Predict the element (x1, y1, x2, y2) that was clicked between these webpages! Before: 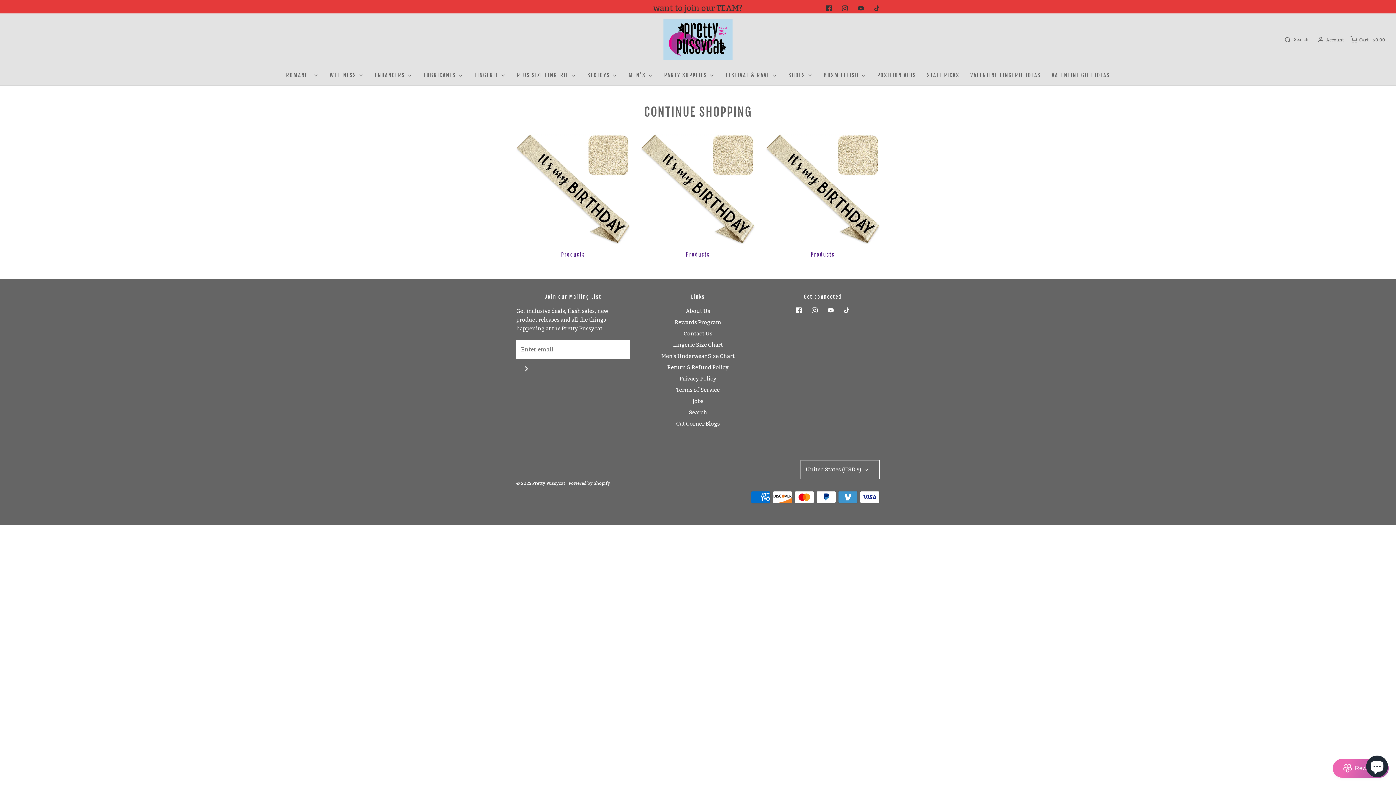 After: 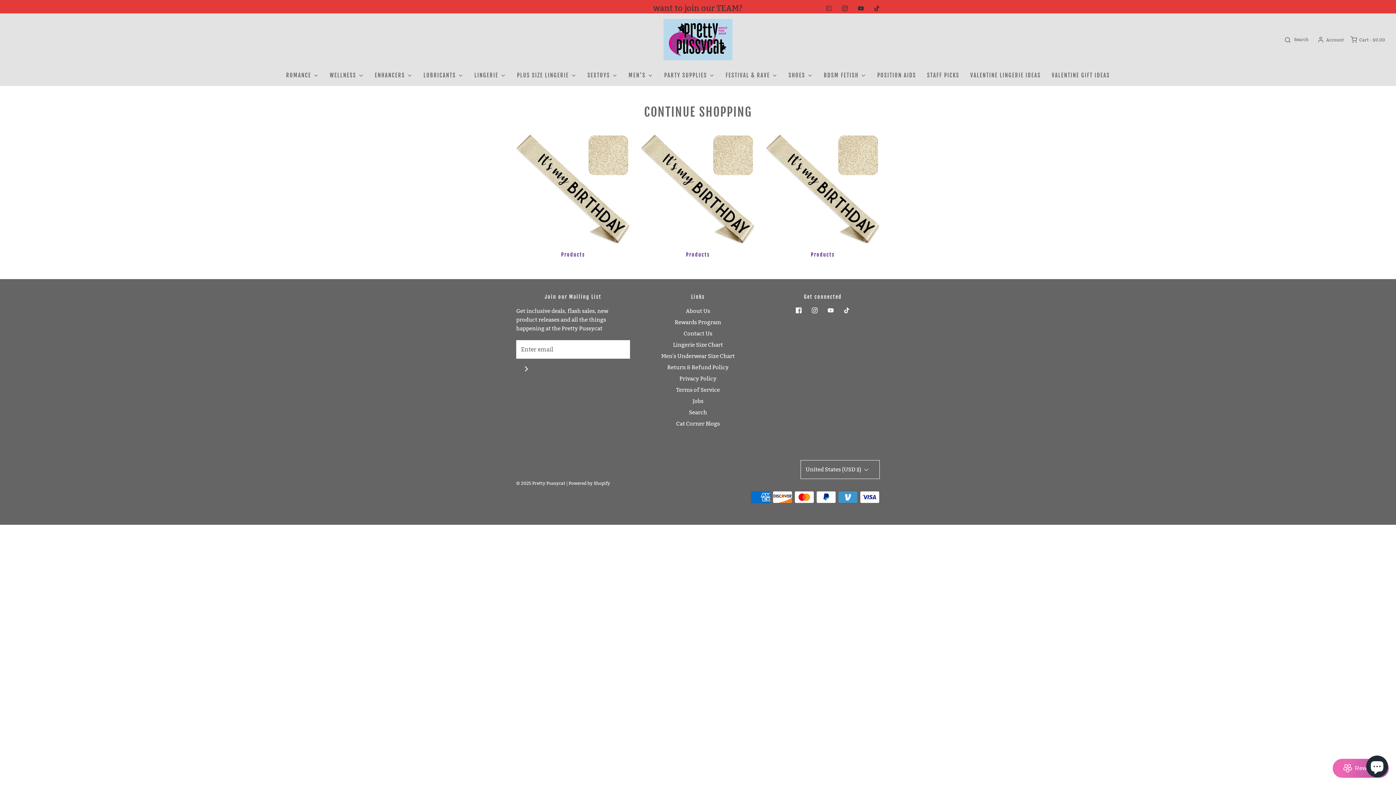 Action: bbox: (821, 0, 837, 16)